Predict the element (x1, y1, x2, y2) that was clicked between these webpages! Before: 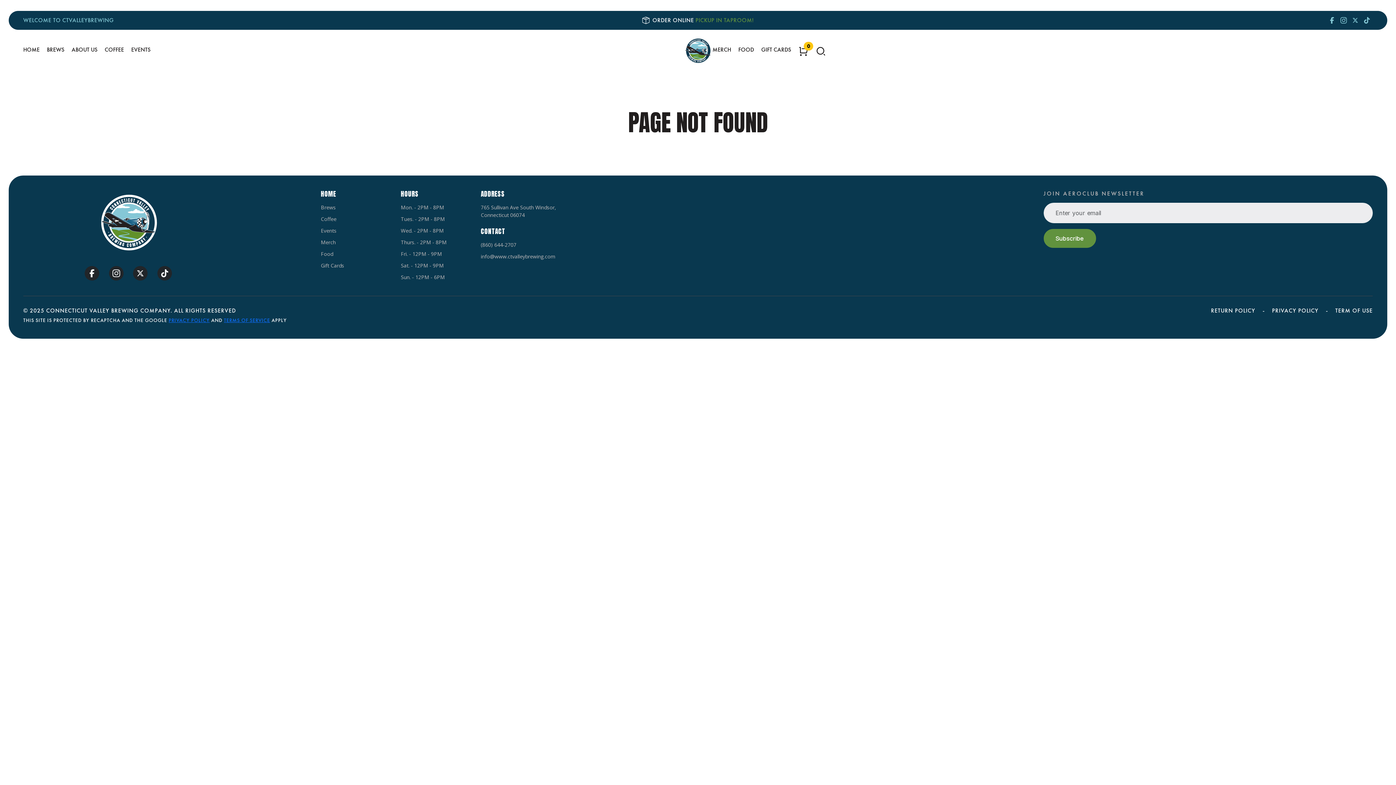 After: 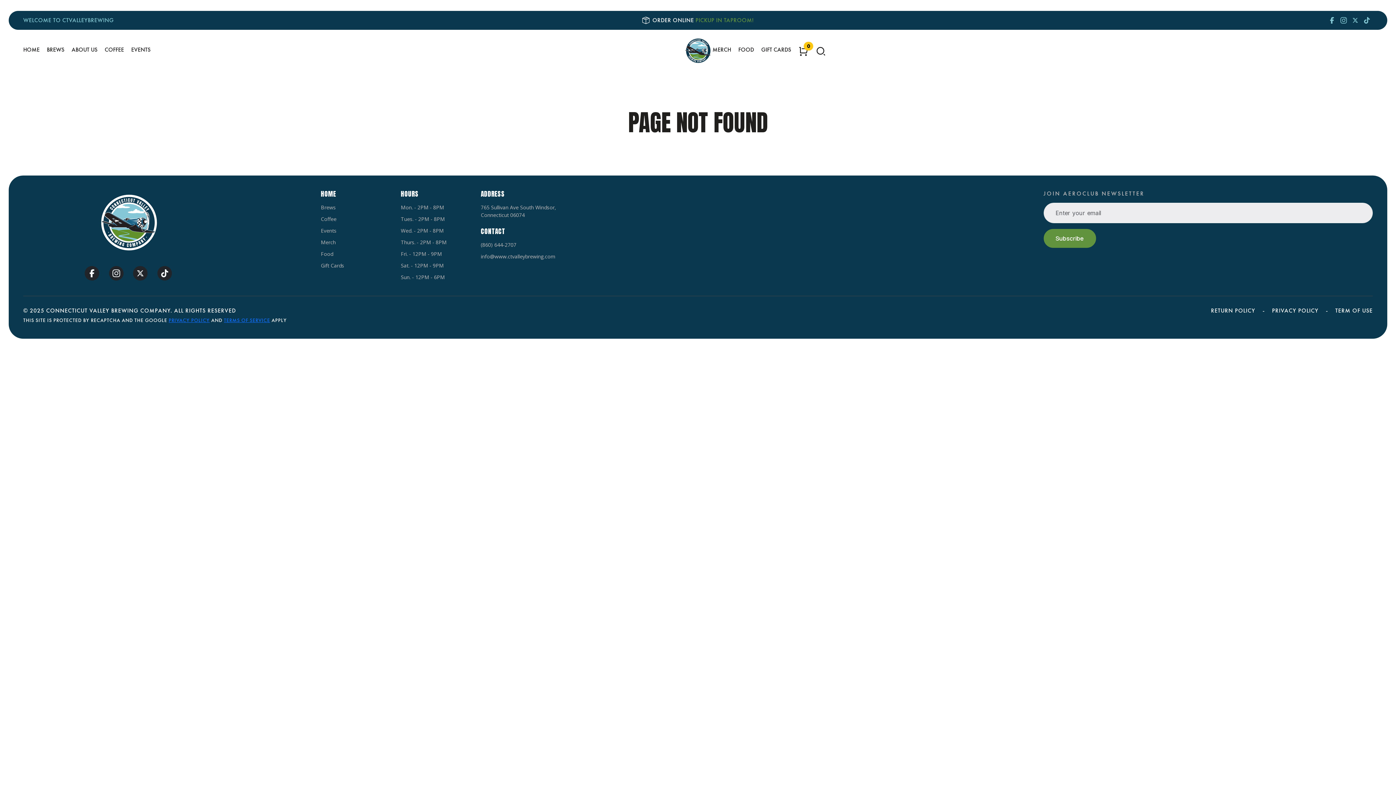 Action: label: COFFEE bbox: (101, 38, 127, 60)